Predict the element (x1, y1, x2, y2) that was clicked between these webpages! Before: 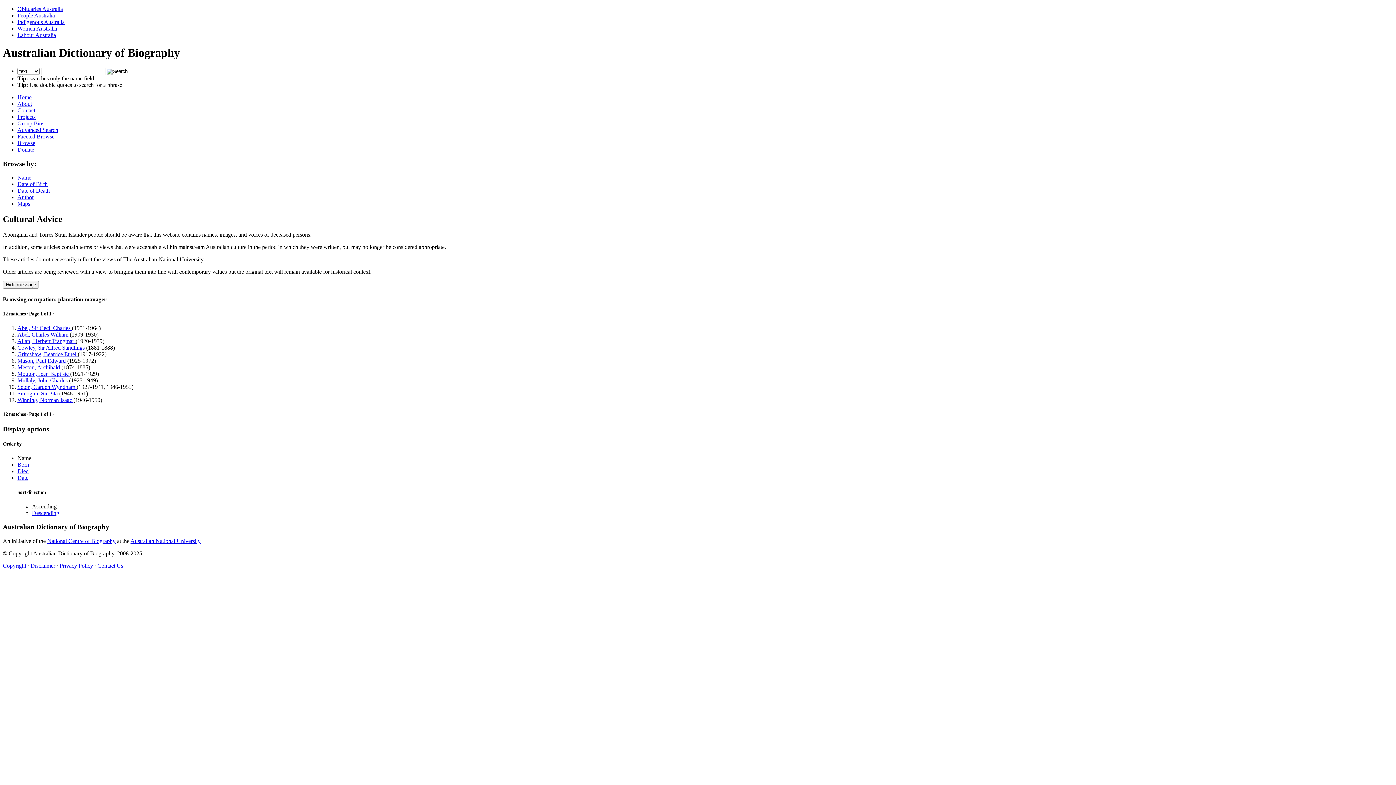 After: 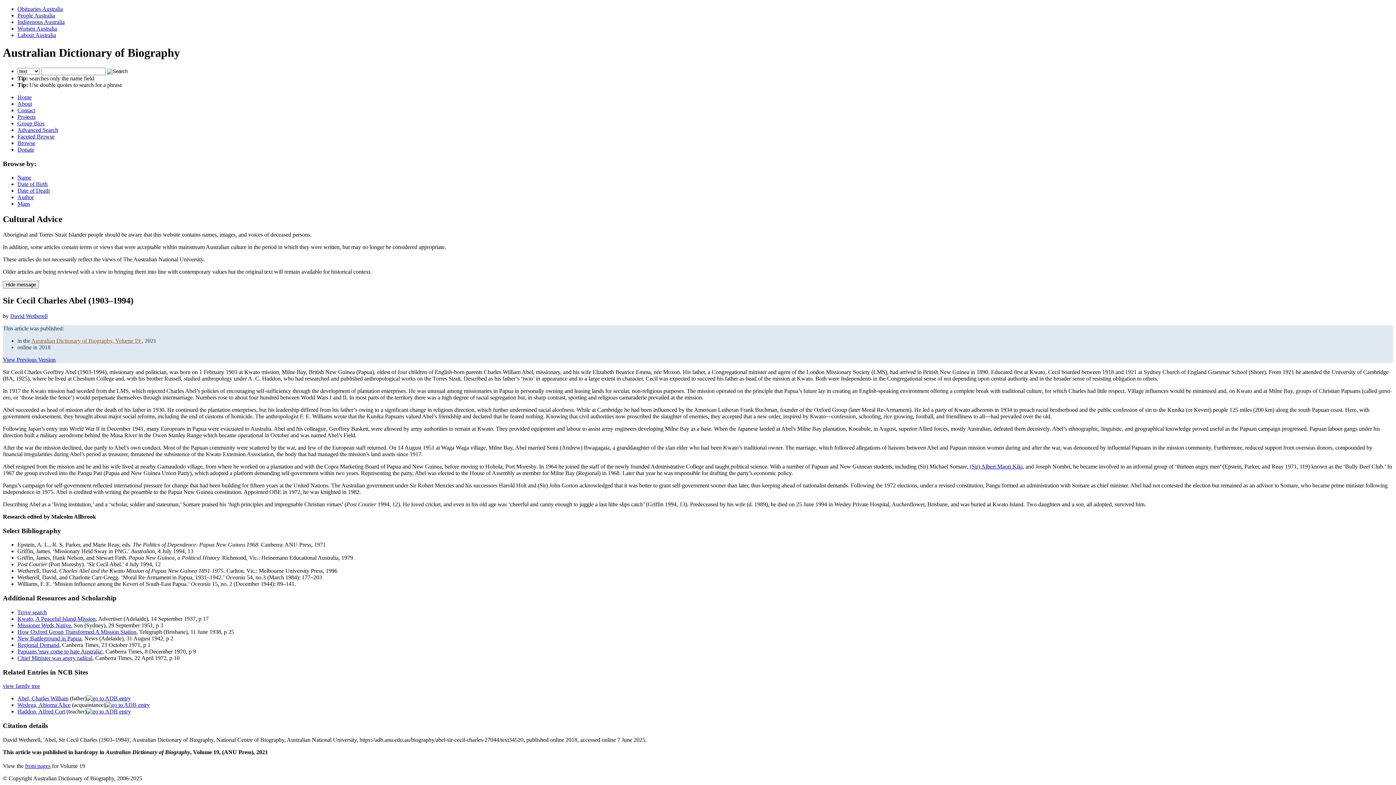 Action: bbox: (17, 324, 72, 331) label: Abel, Sir Cecil Charles 